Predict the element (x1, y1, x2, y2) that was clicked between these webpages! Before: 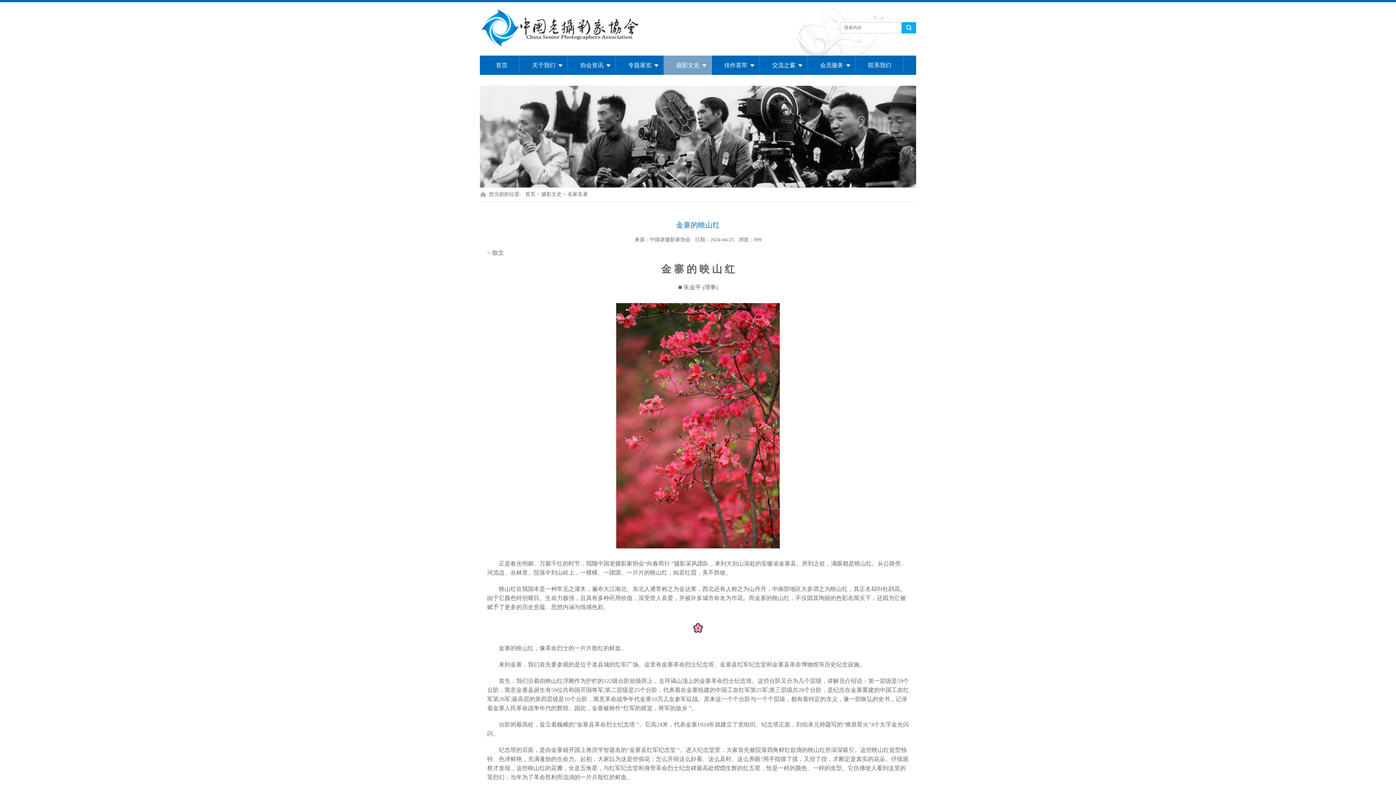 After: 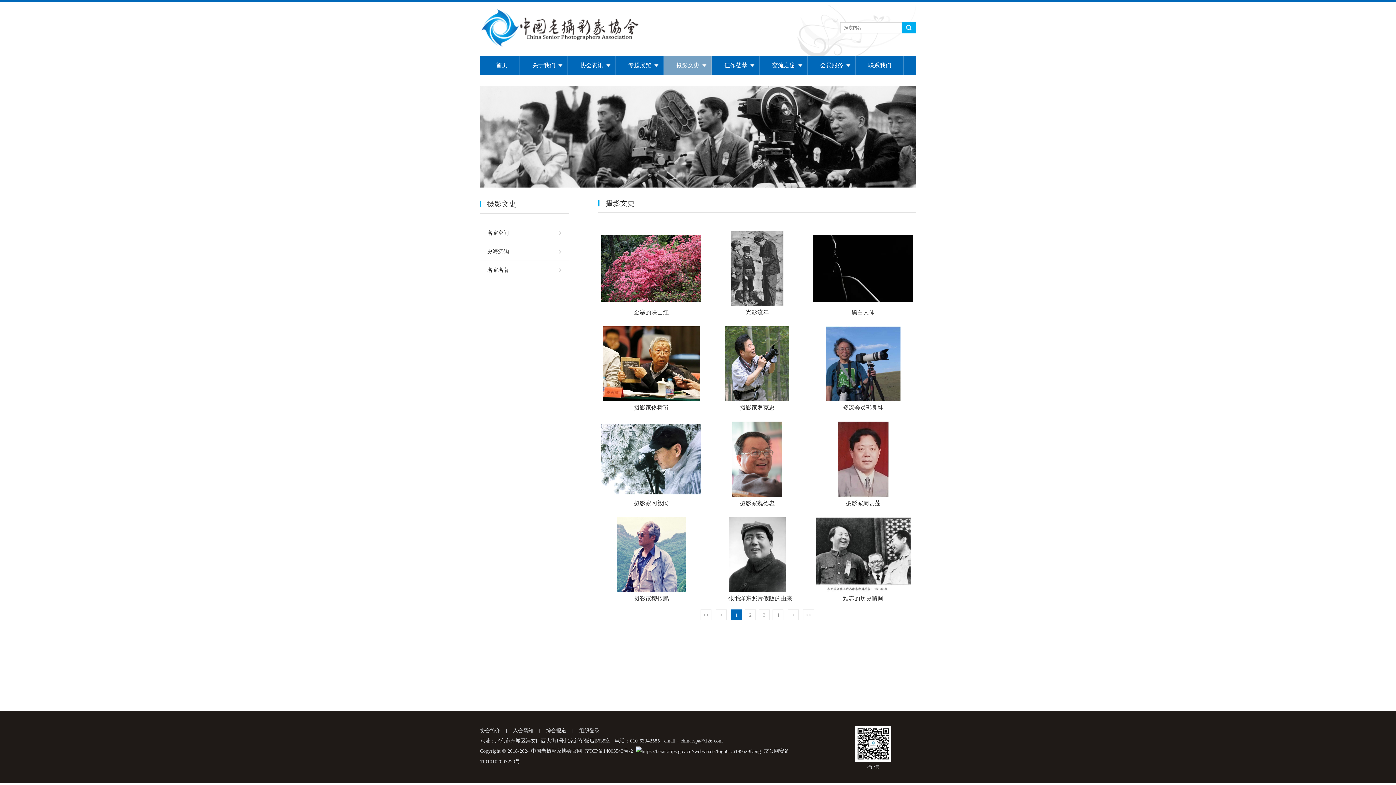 Action: bbox: (664, 55, 712, 74) label: 摄影文史